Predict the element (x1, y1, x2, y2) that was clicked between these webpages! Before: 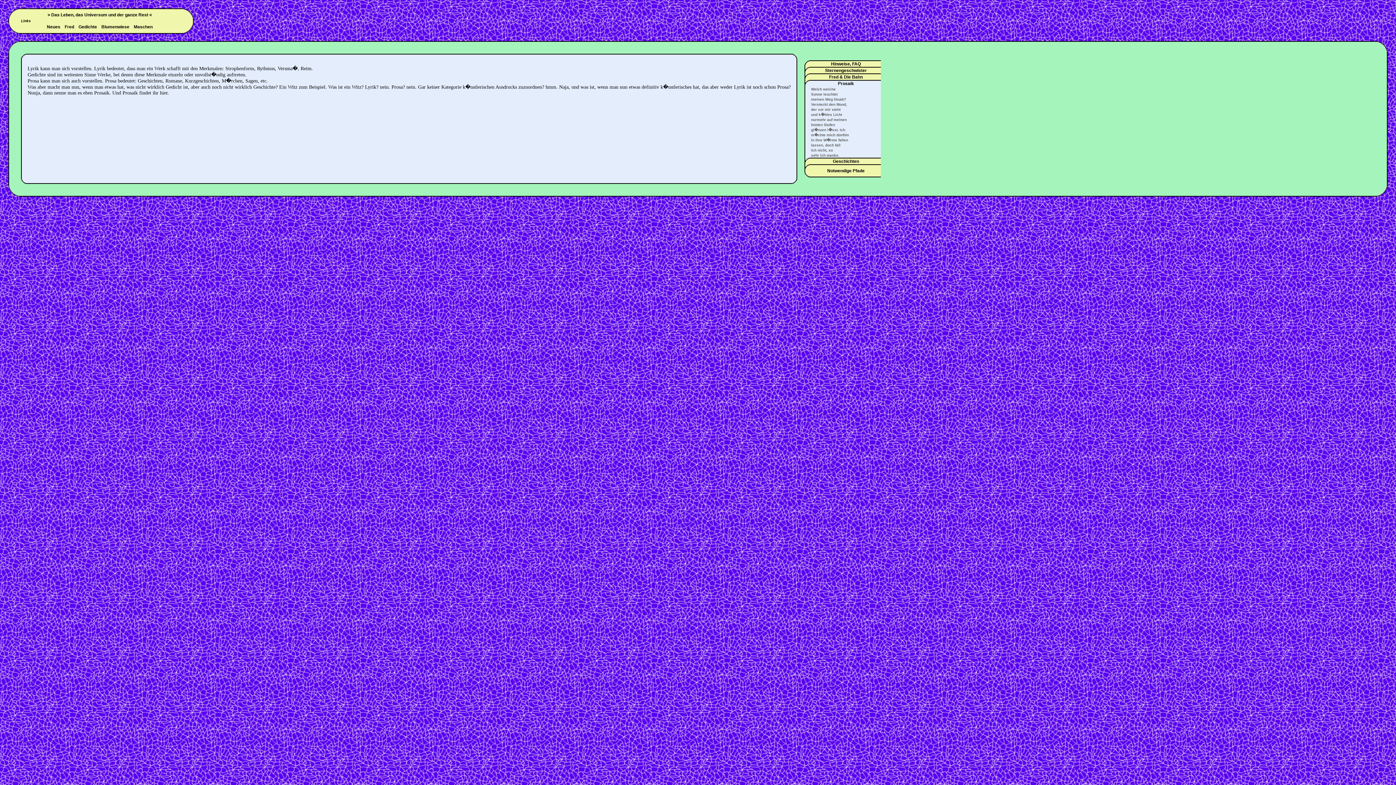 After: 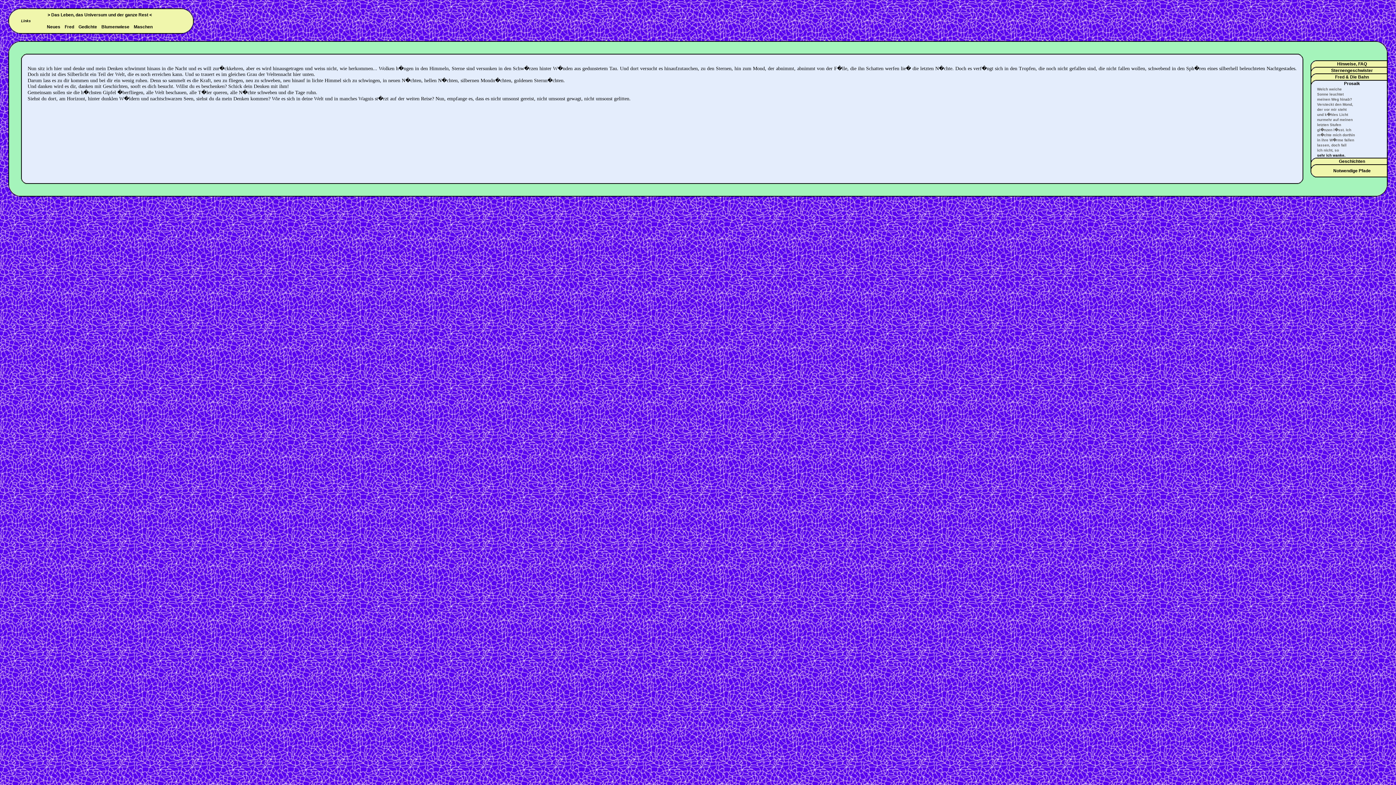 Action: bbox: (811, 152, 841, 158) label: sehr ich wanke.